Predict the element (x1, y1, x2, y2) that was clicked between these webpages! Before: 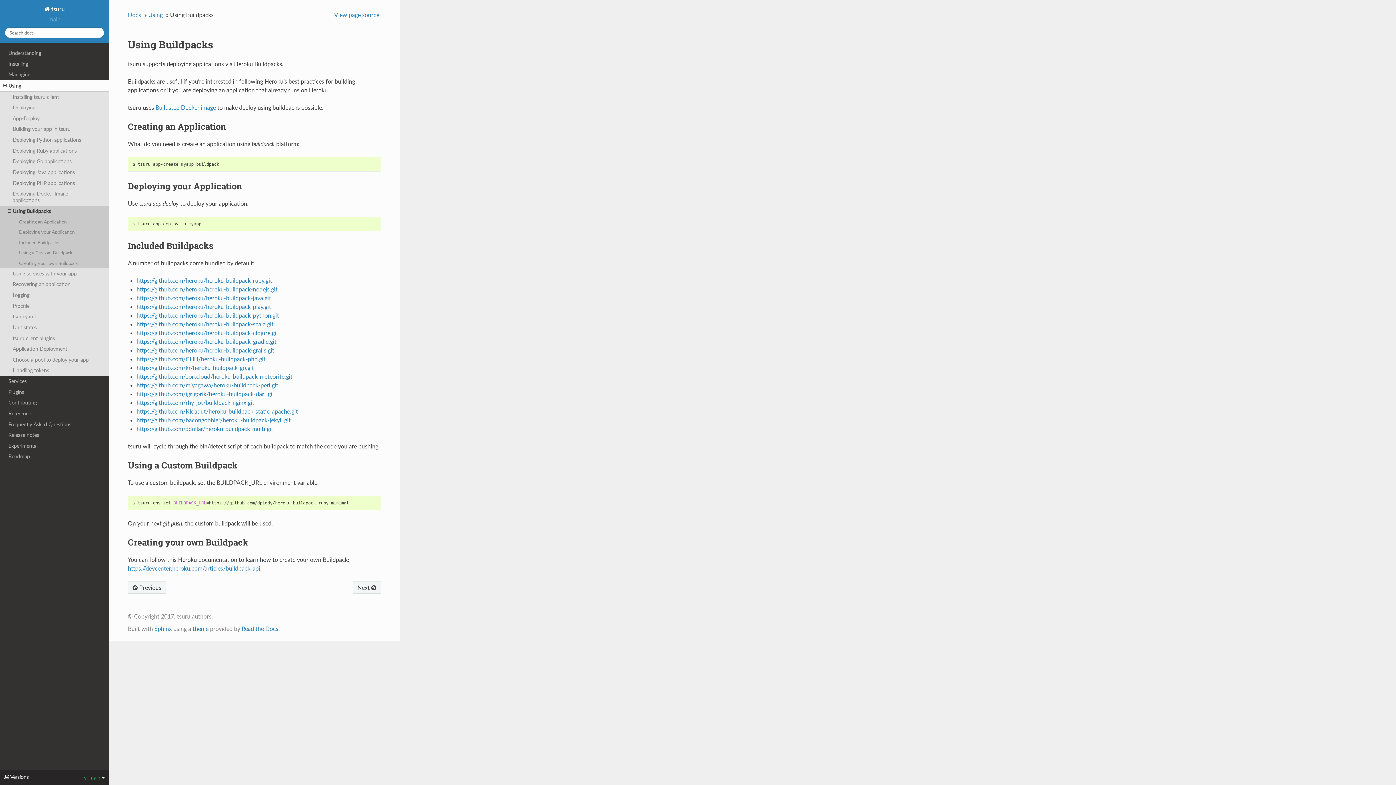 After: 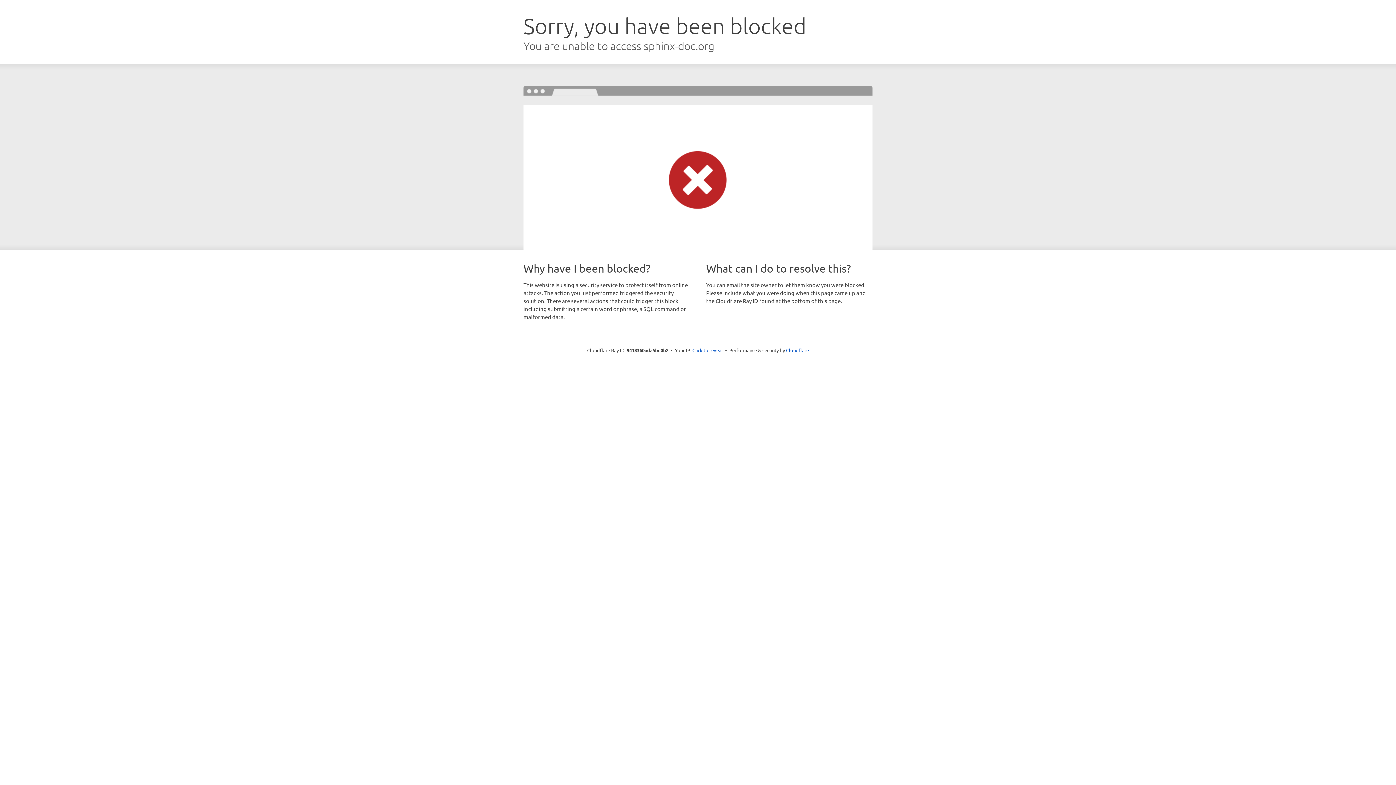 Action: bbox: (154, 625, 171, 632) label: Sphinx